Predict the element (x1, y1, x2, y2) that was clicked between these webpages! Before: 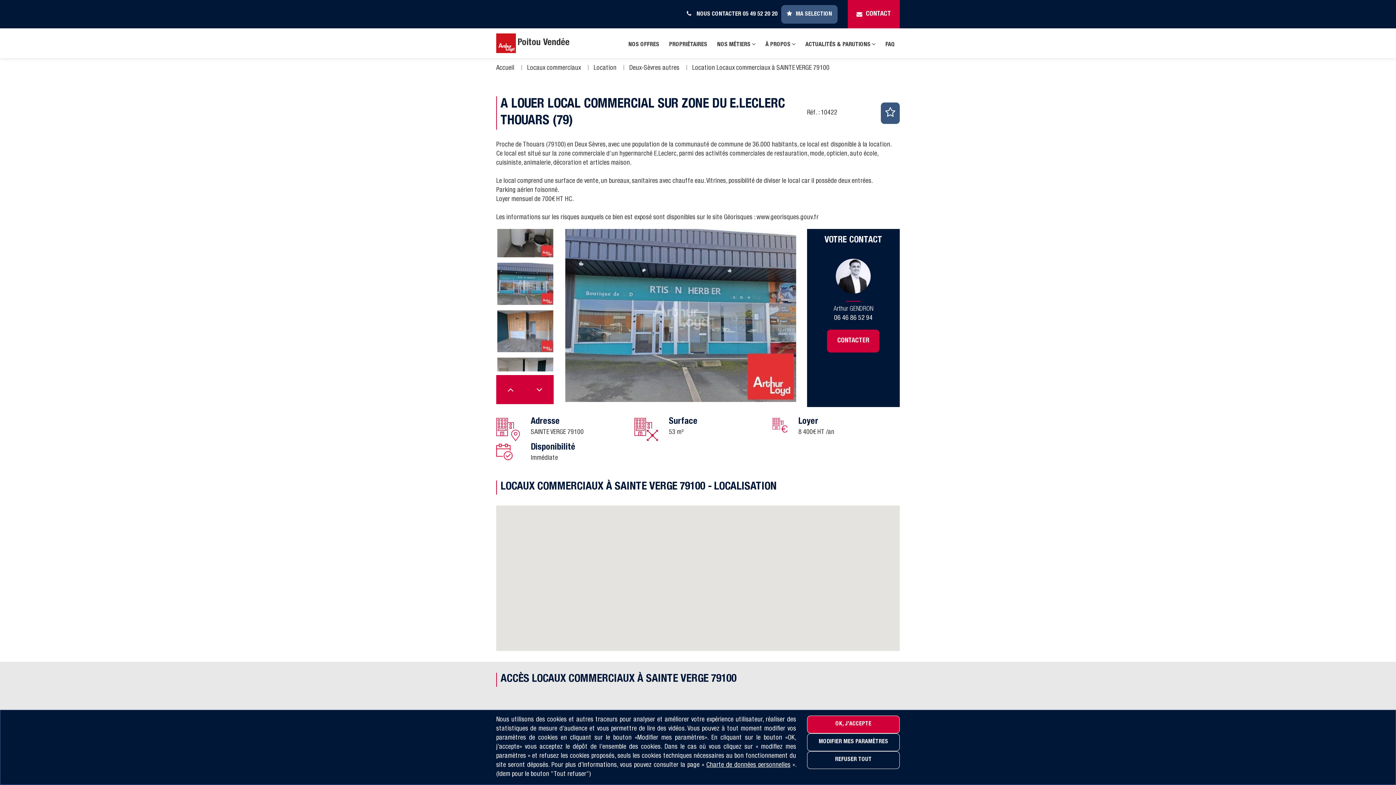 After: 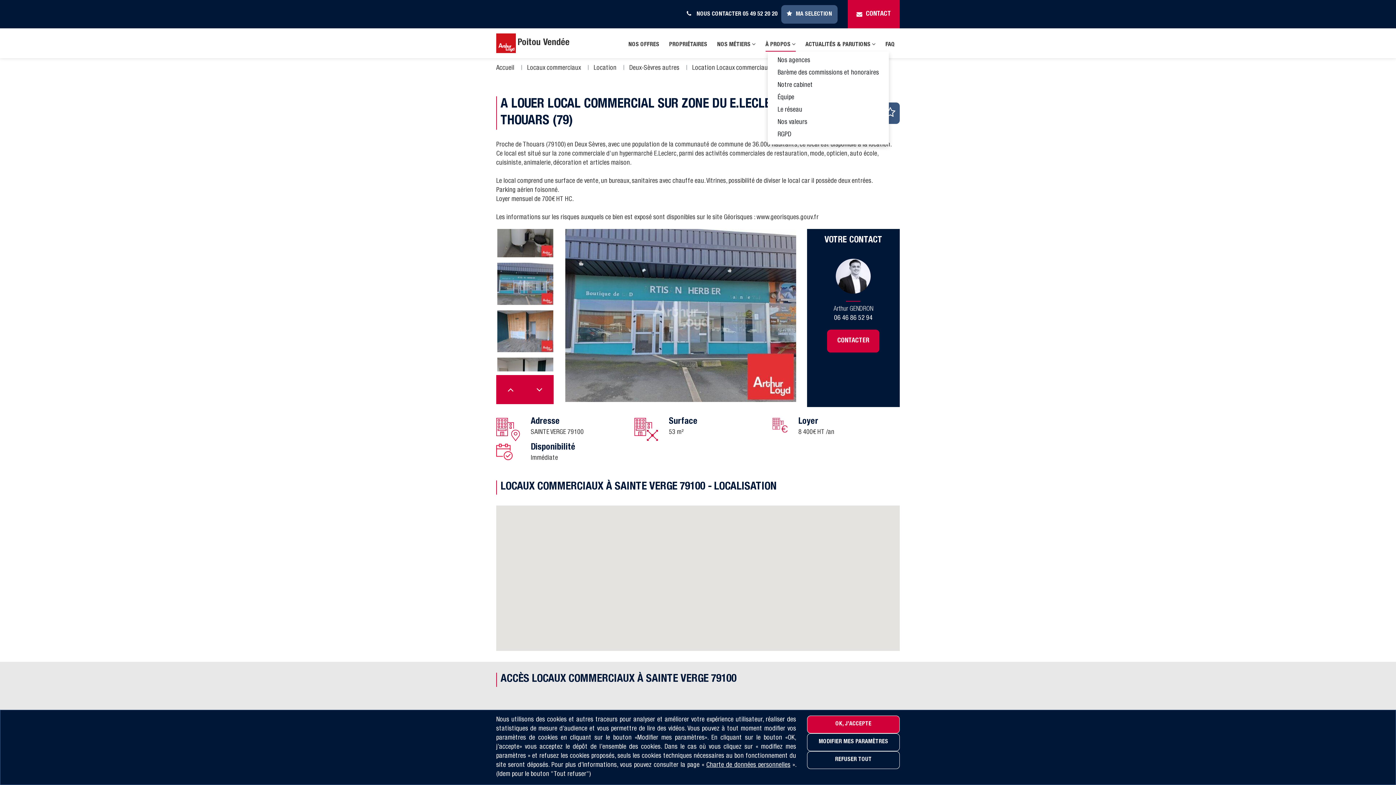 Action: label: À PROPOS  bbox: (765, 39, 795, 51)